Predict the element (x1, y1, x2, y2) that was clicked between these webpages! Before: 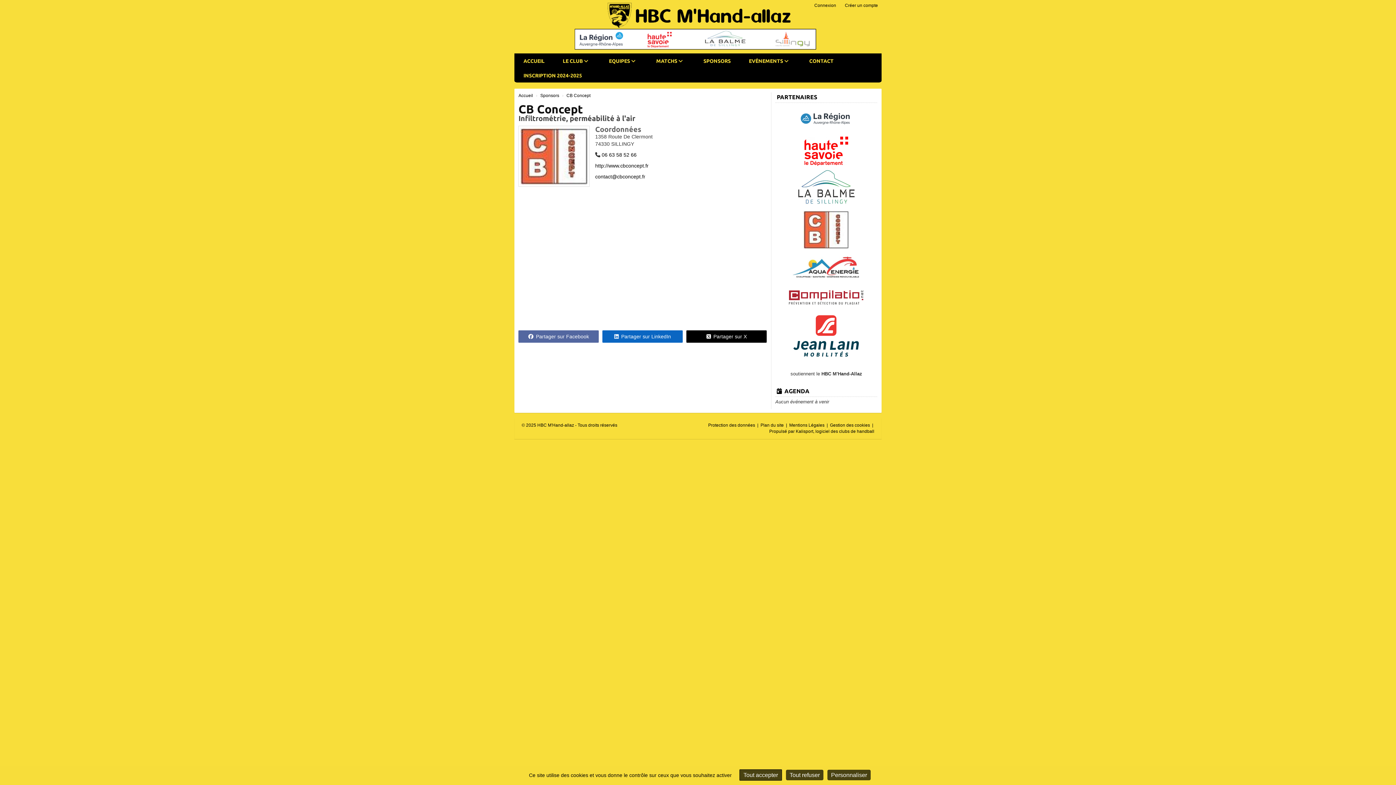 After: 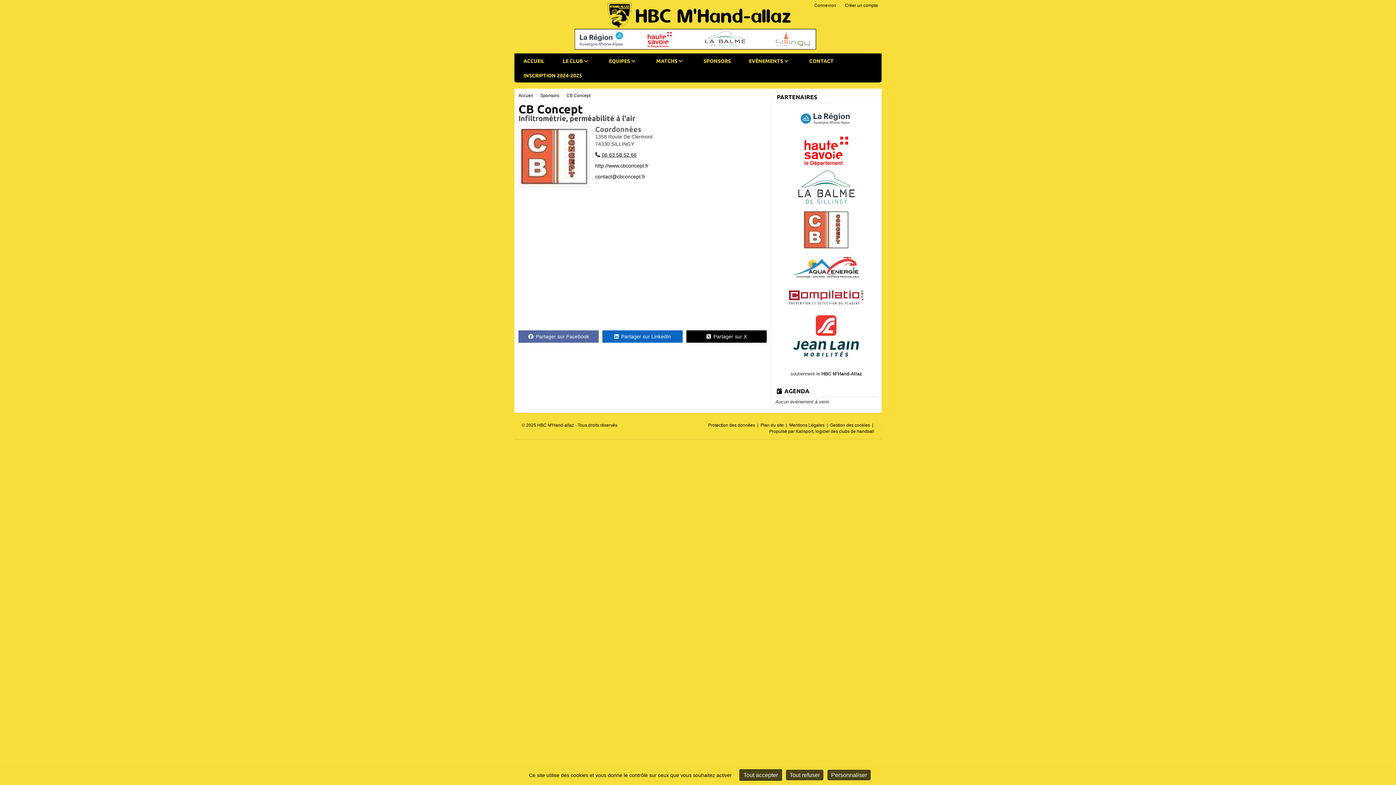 Action: bbox: (601, 152, 636, 157) label: 06 63 58 52 66